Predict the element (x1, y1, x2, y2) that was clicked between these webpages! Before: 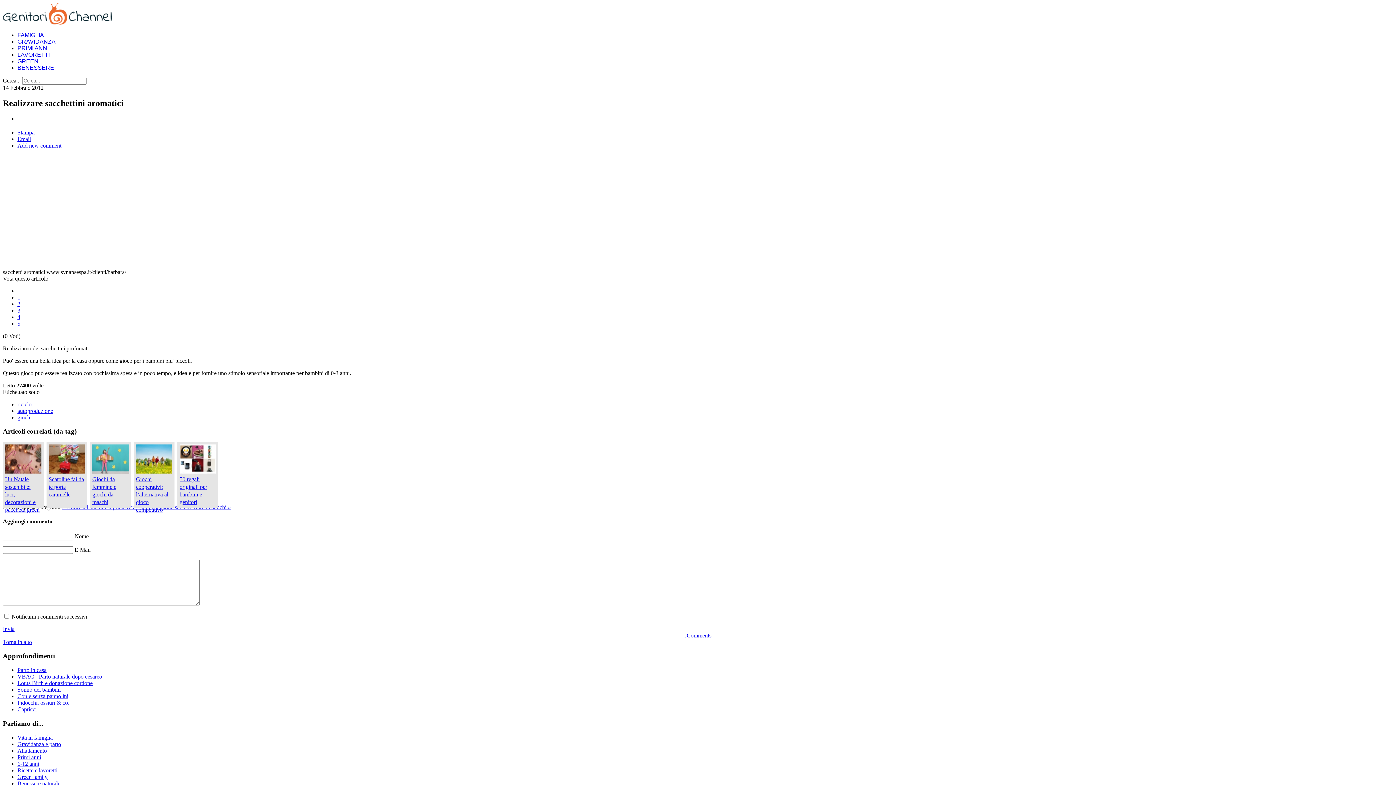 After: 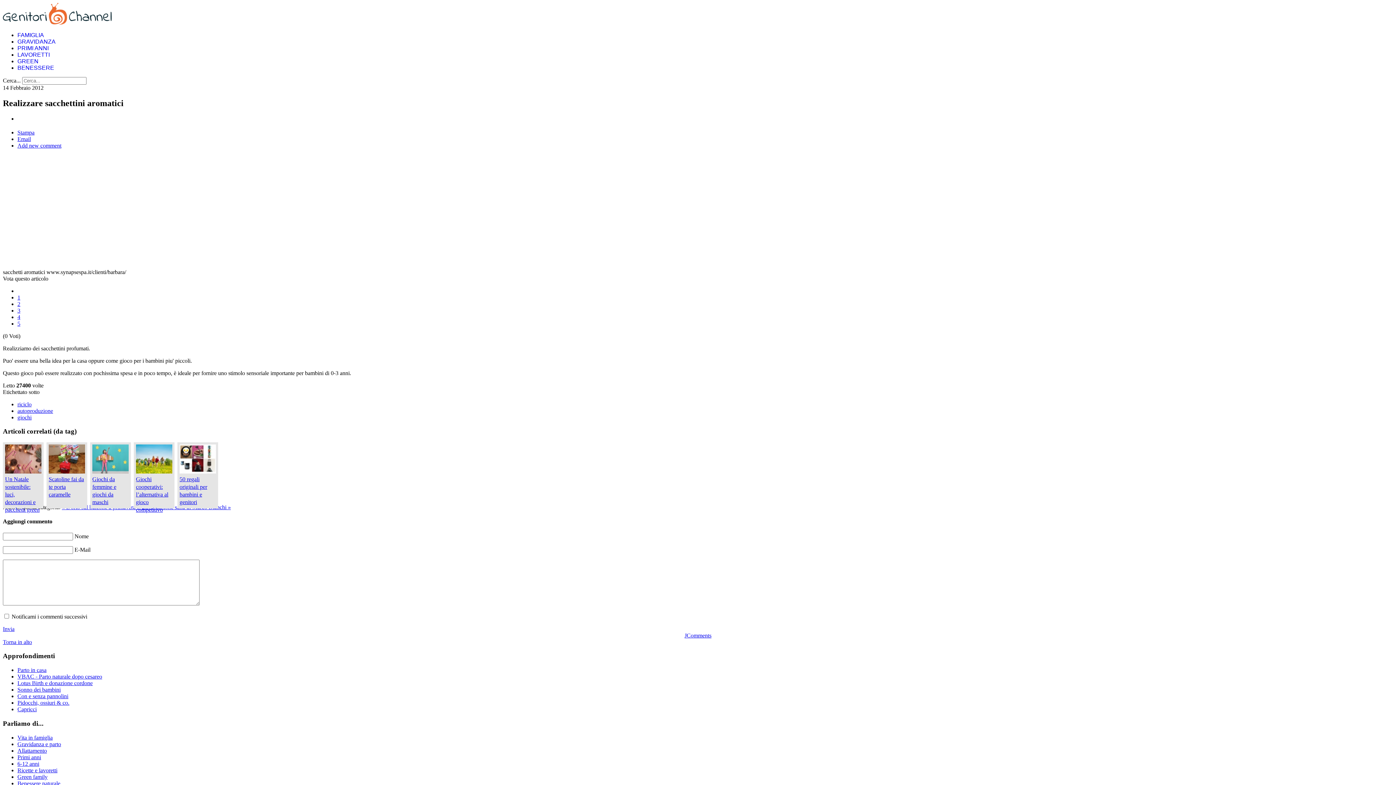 Action: label: Stampa bbox: (17, 129, 34, 135)